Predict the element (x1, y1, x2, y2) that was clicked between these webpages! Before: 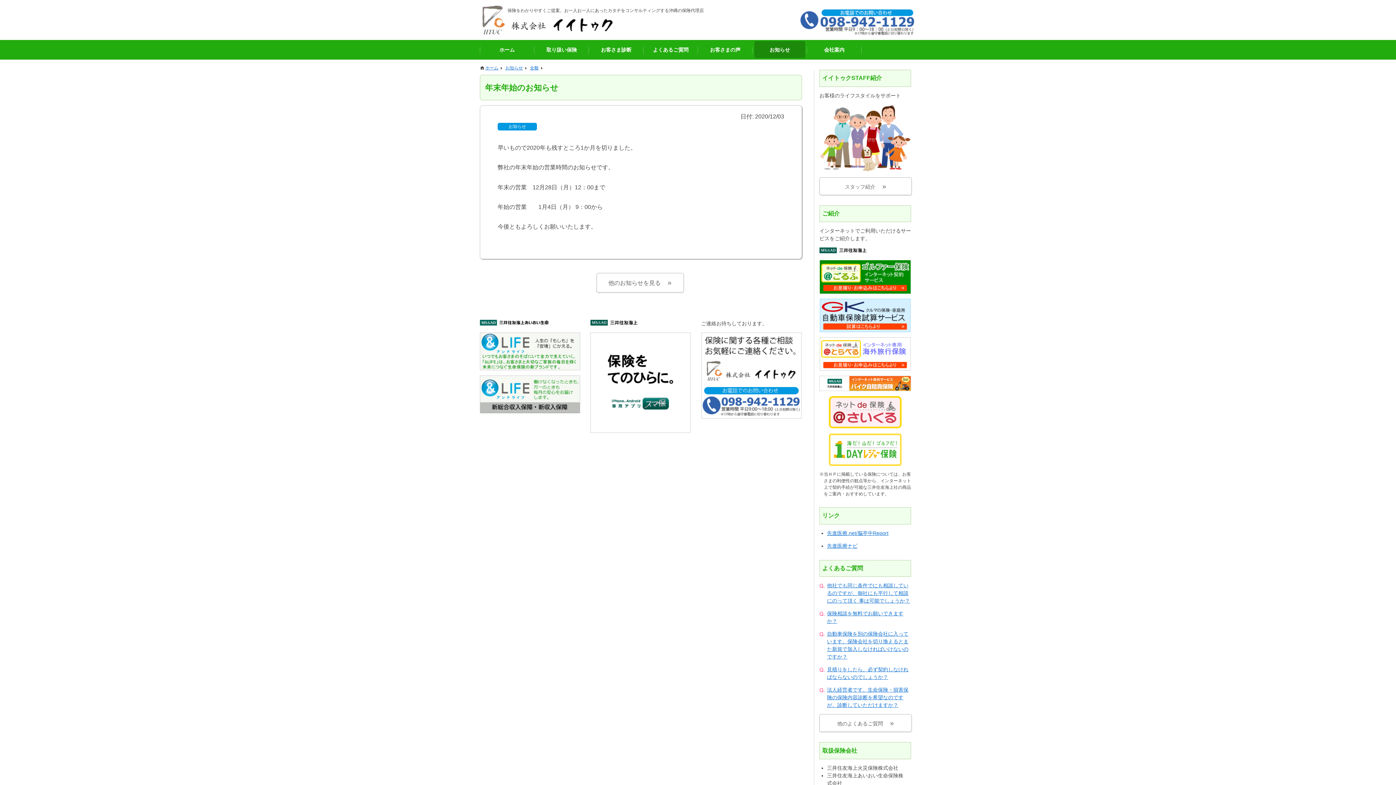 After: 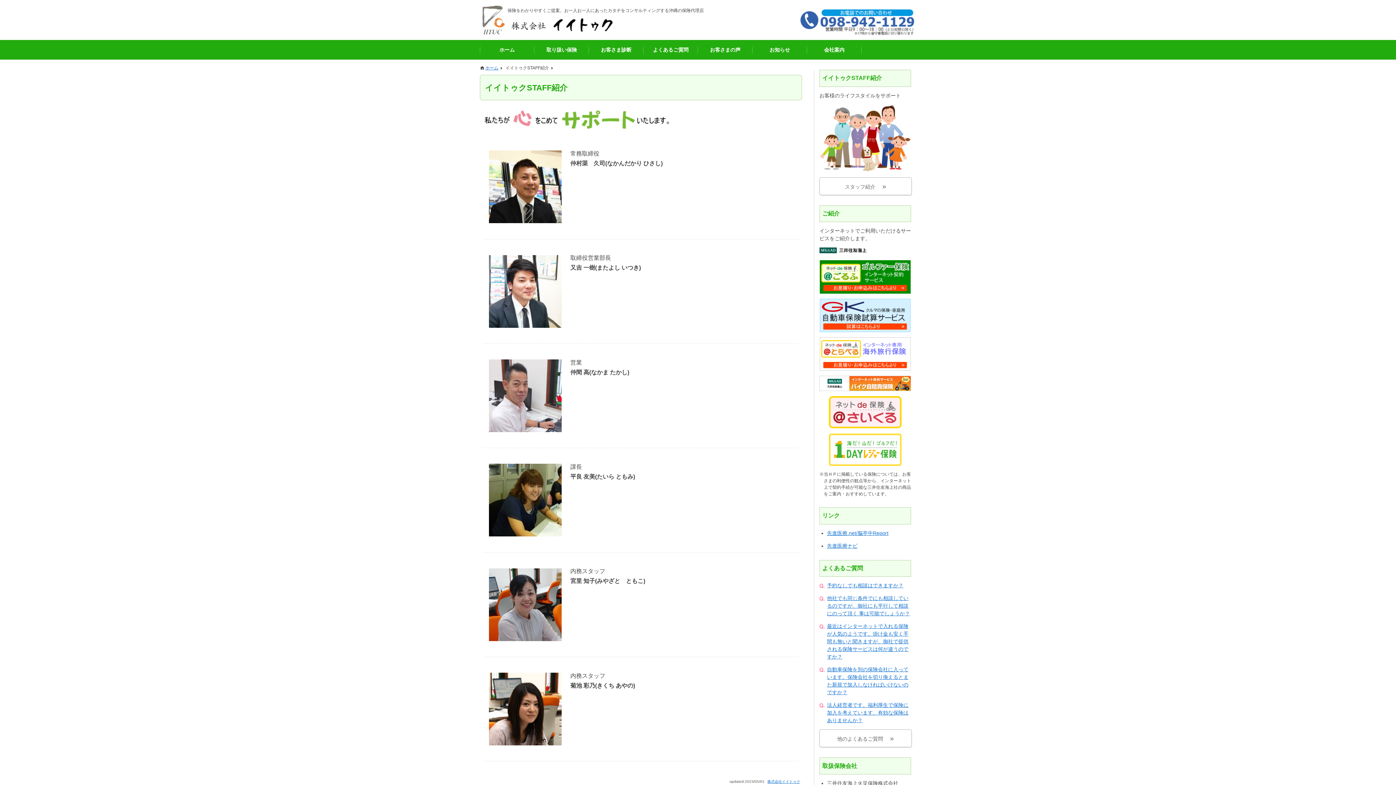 Action: label: スタッフ紹介 bbox: (819, 177, 912, 195)